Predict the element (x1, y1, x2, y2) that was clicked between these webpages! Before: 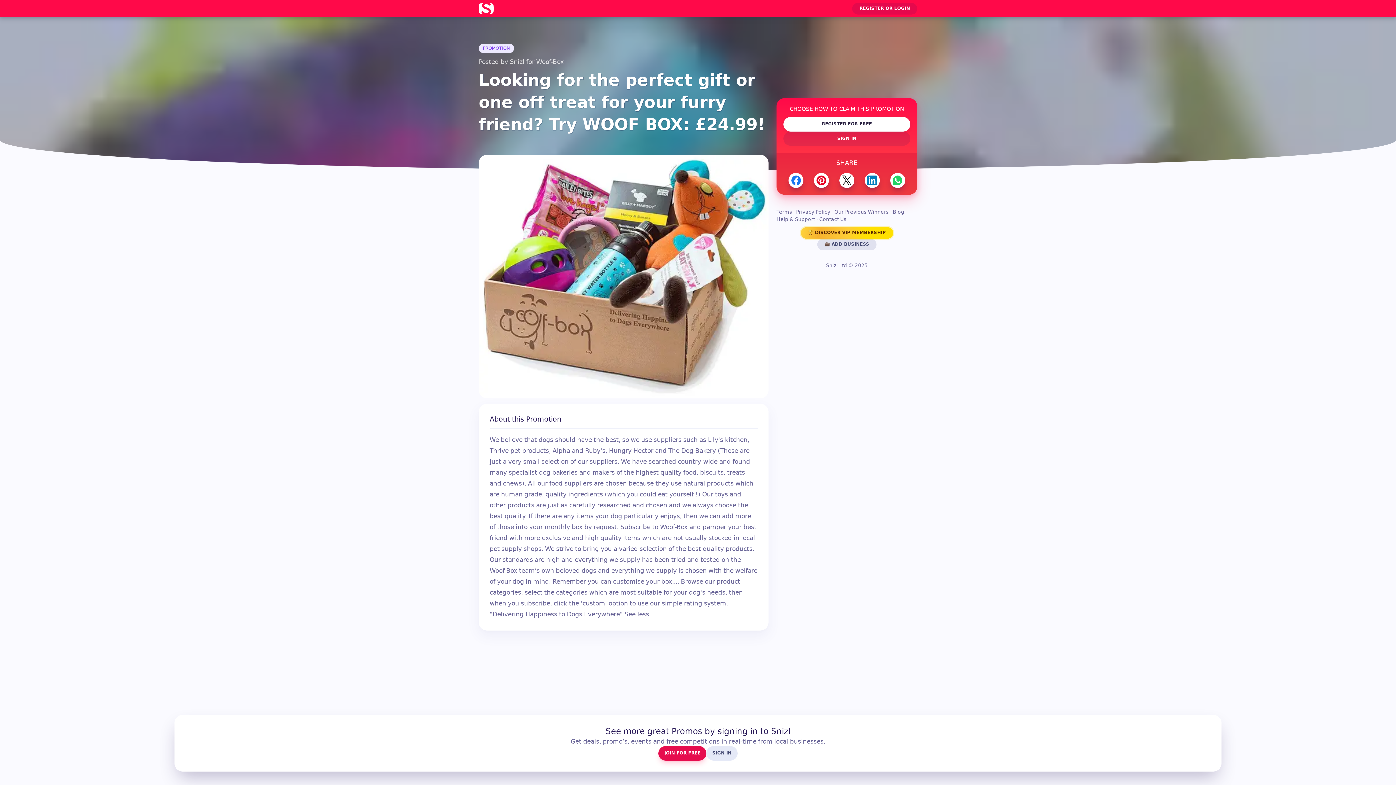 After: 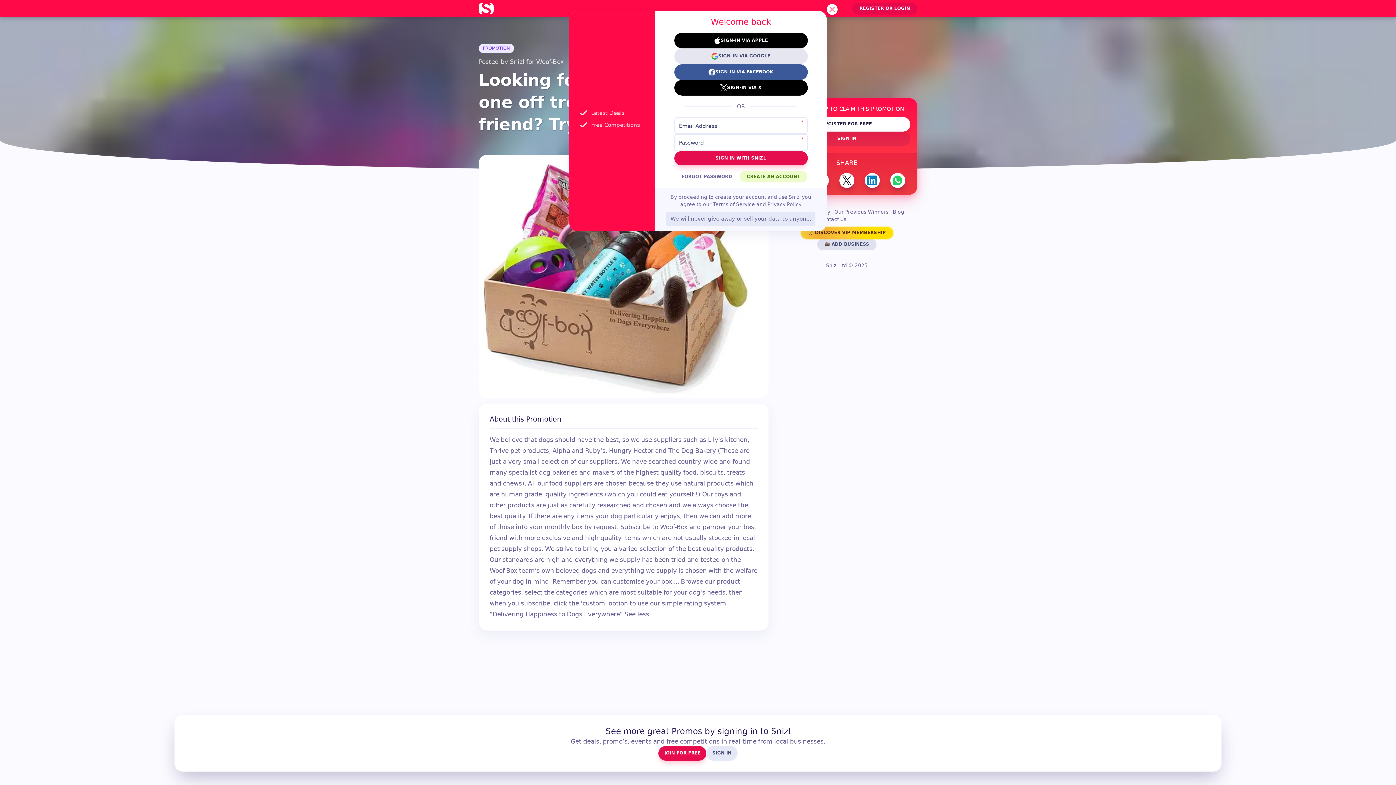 Action: bbox: (783, 131, 910, 145) label: SIGN IN